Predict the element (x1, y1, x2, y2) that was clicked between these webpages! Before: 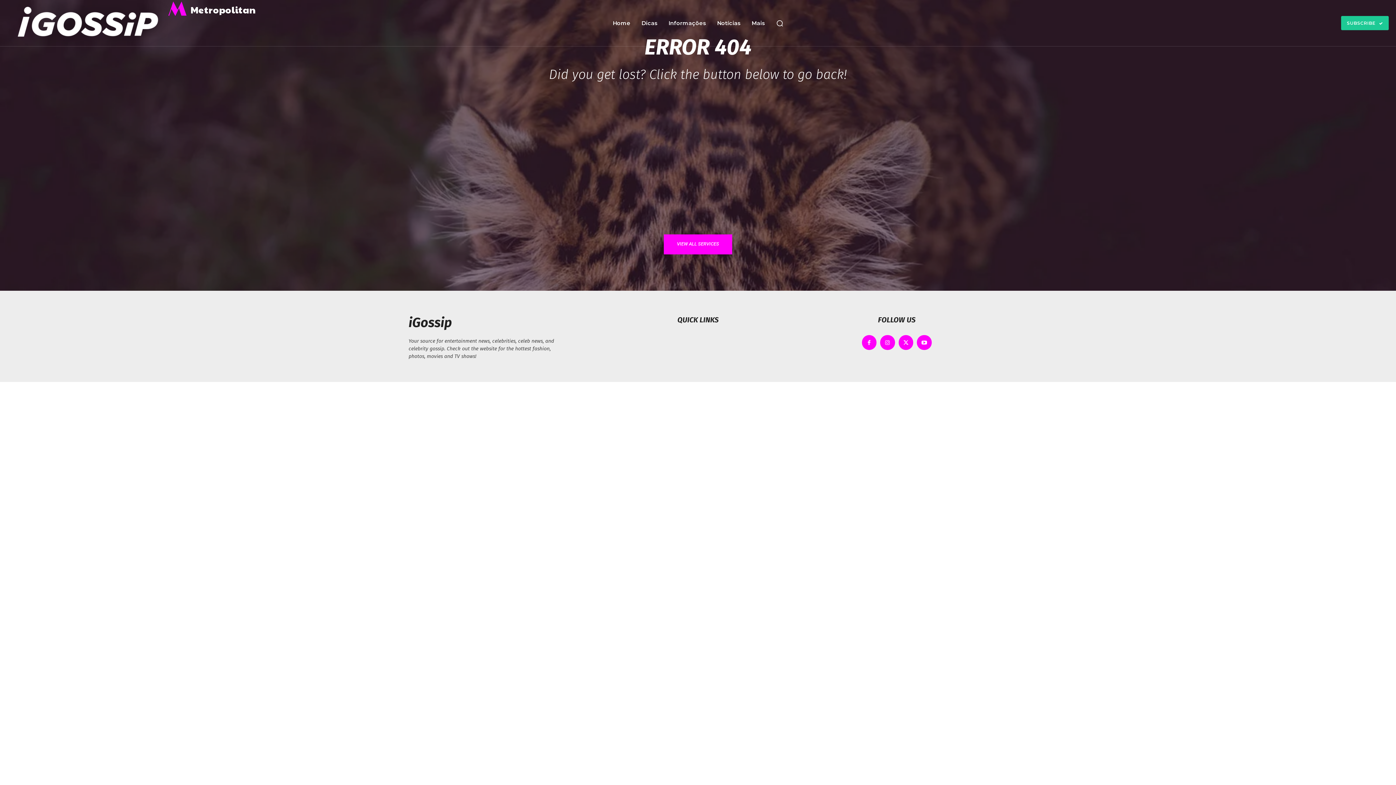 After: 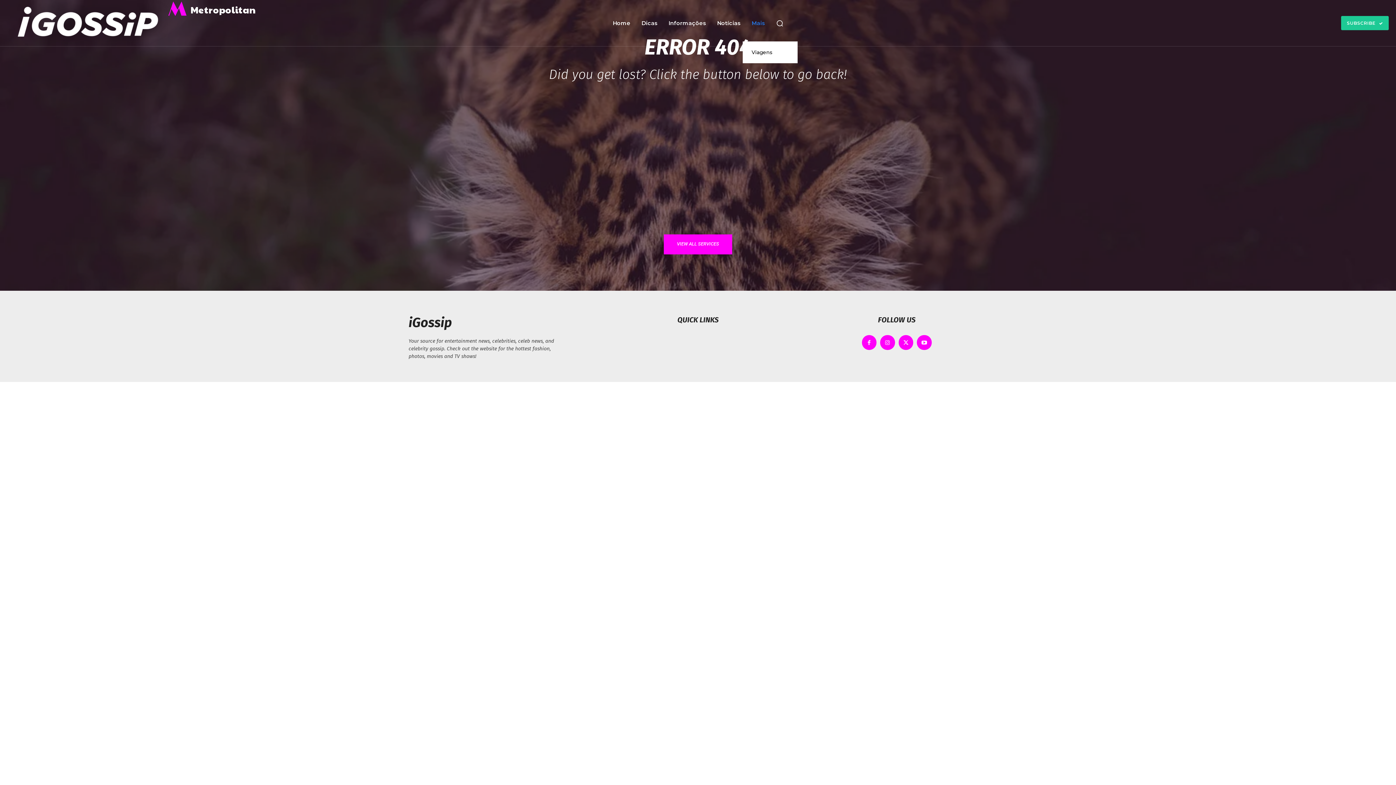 Action: label: Mais bbox: (748, 5, 768, 41)